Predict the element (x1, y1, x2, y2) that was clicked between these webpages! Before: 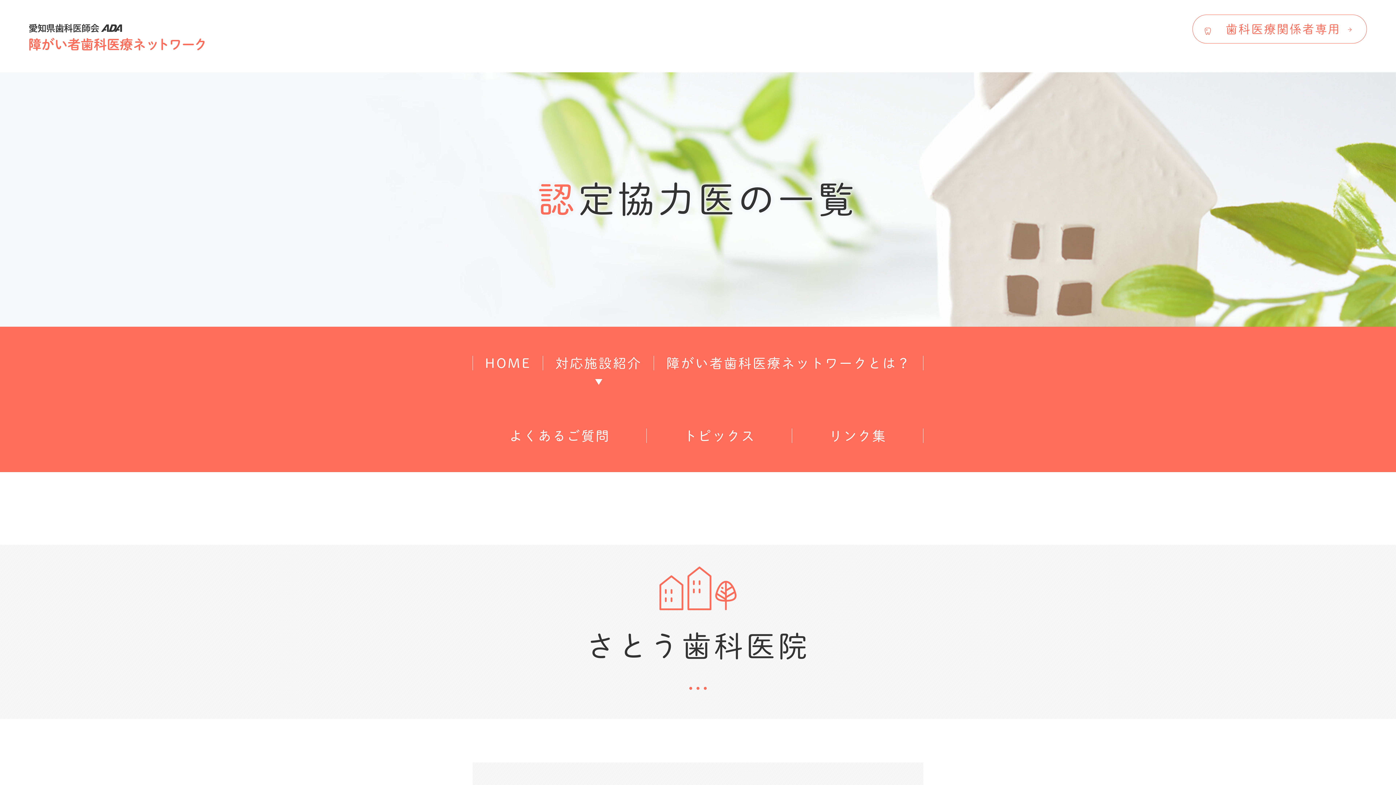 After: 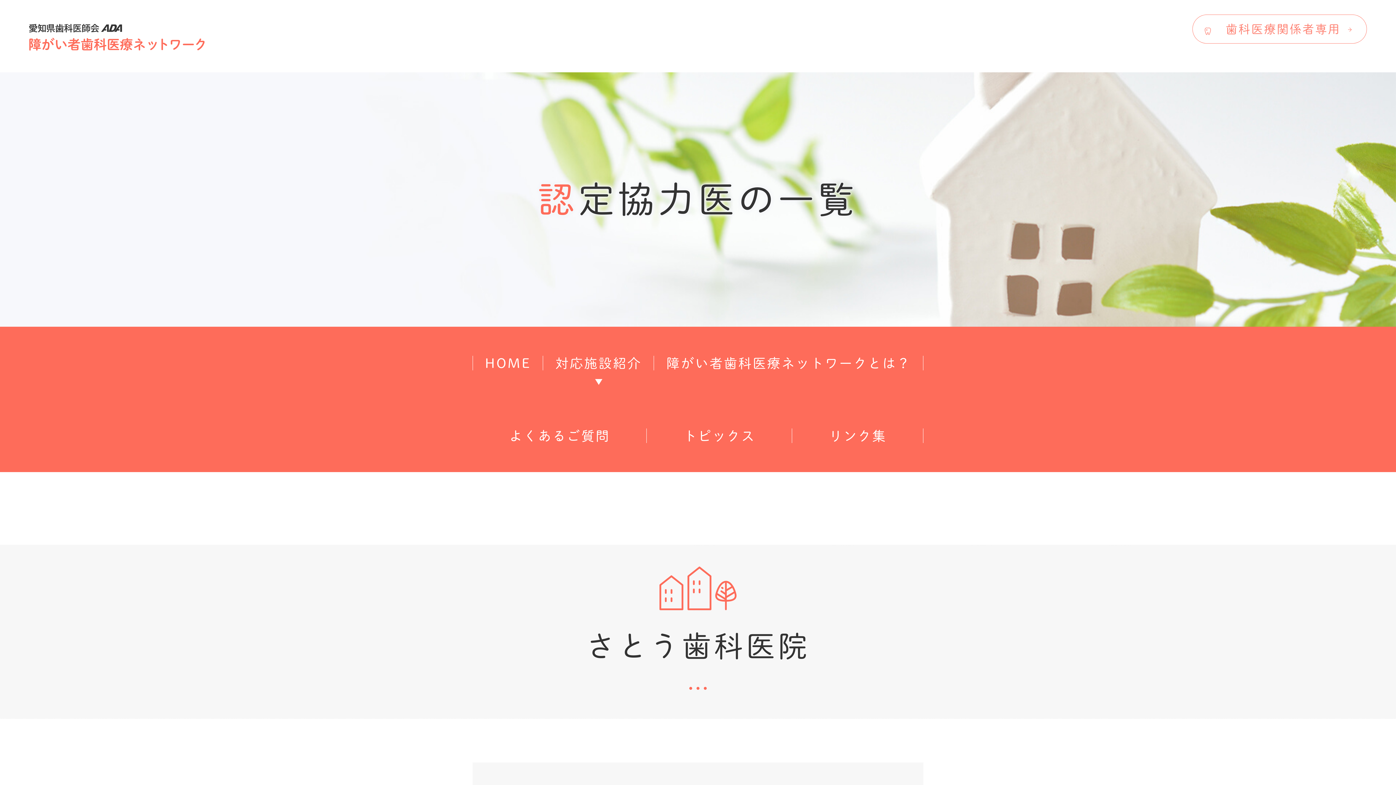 Action: label: 歯科医療関係者専用 bbox: (1192, 14, 1367, 43)